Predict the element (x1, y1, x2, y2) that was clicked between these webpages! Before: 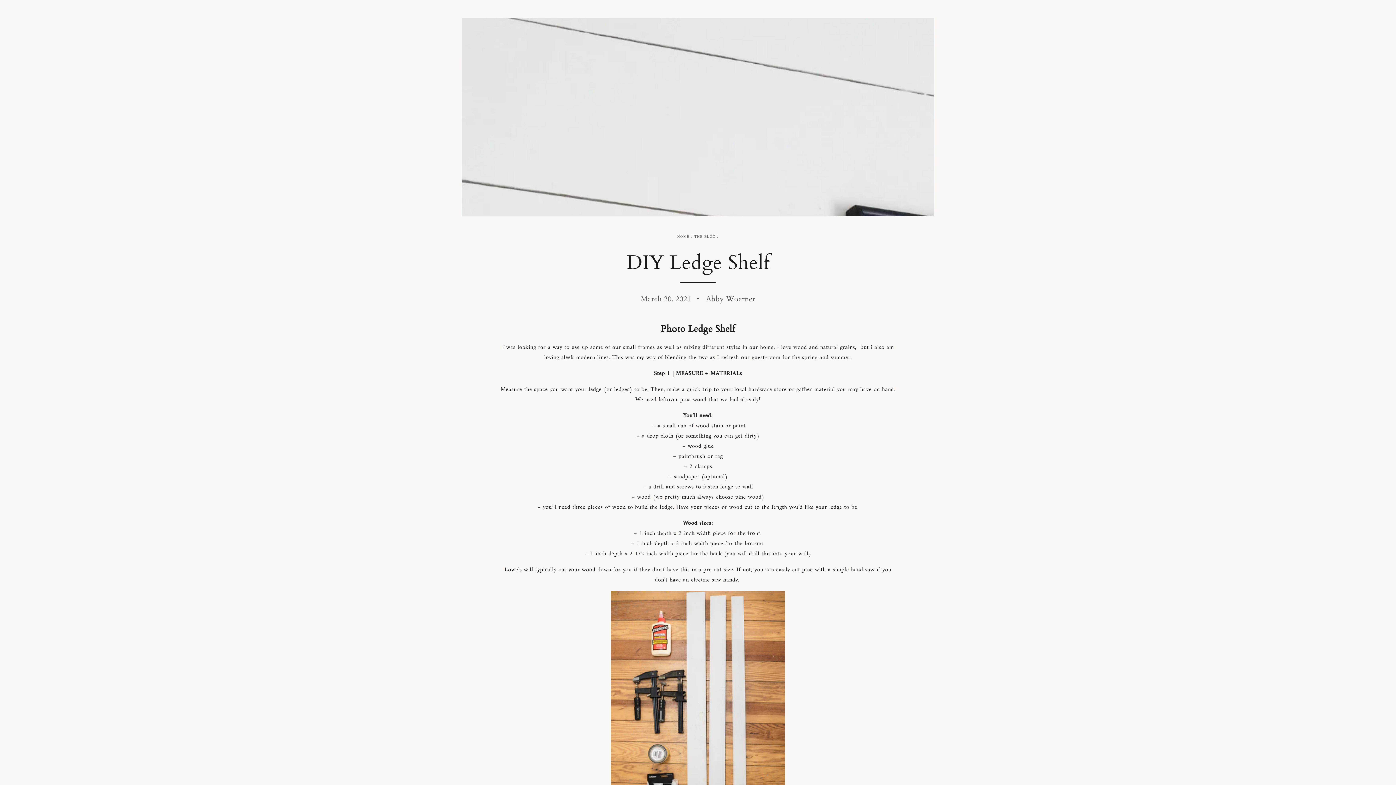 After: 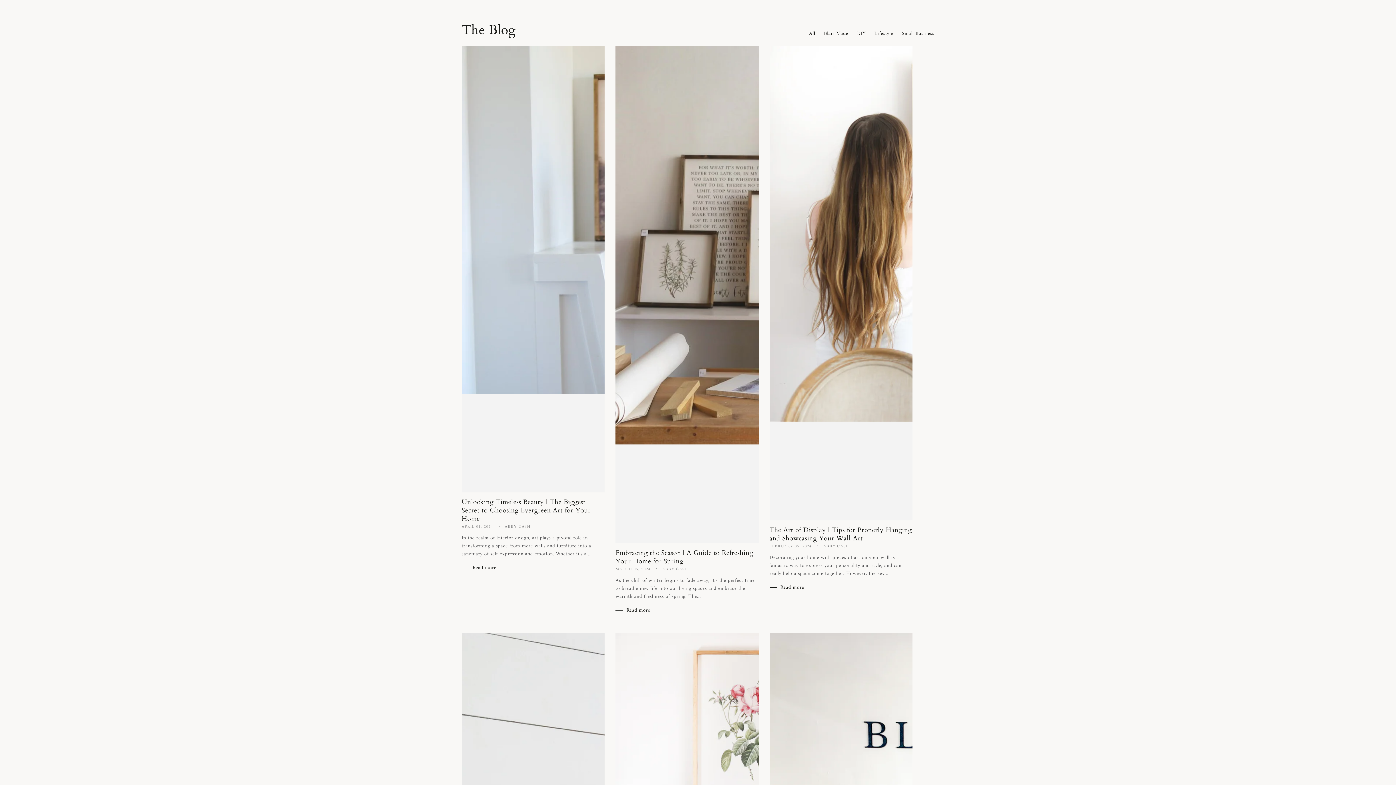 Action: bbox: (694, 233, 715, 240) label: THE BLOG